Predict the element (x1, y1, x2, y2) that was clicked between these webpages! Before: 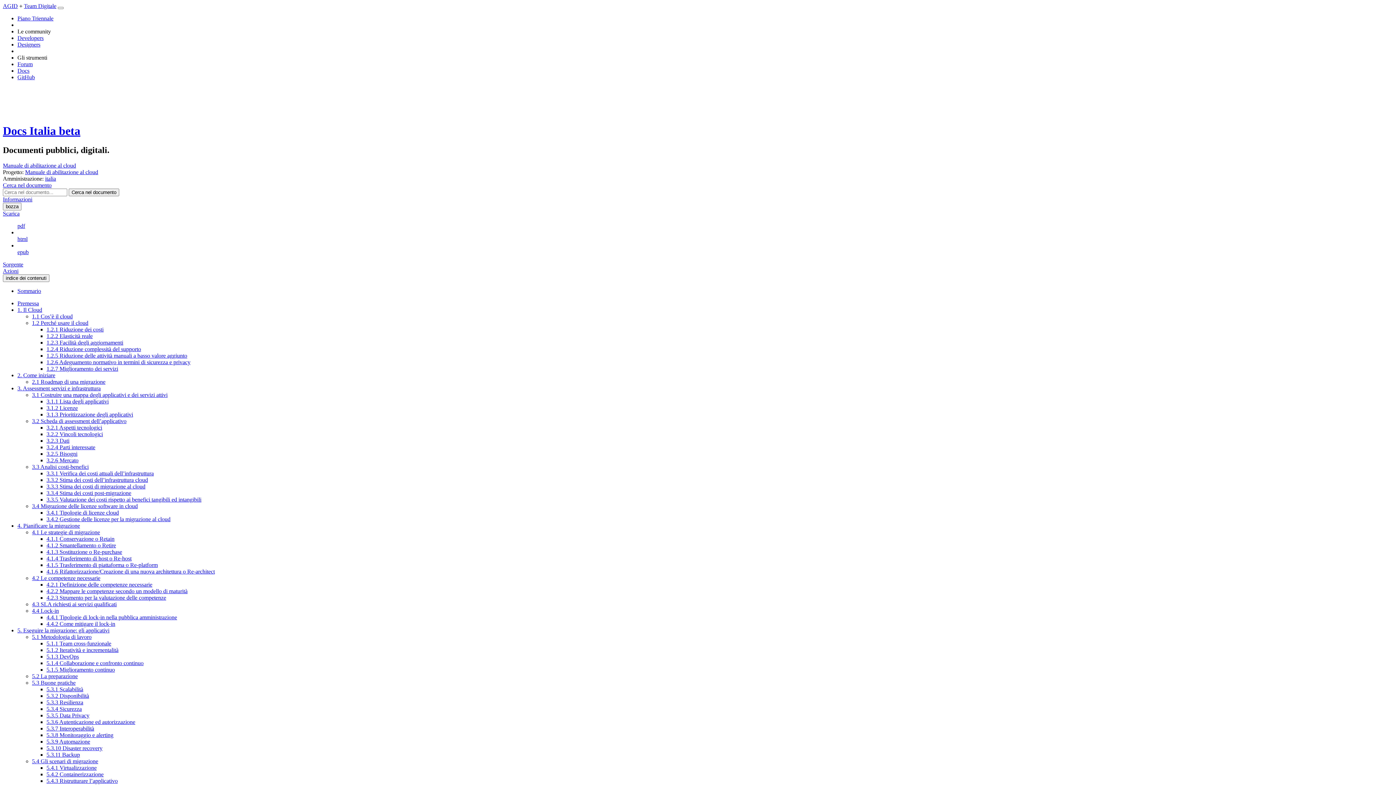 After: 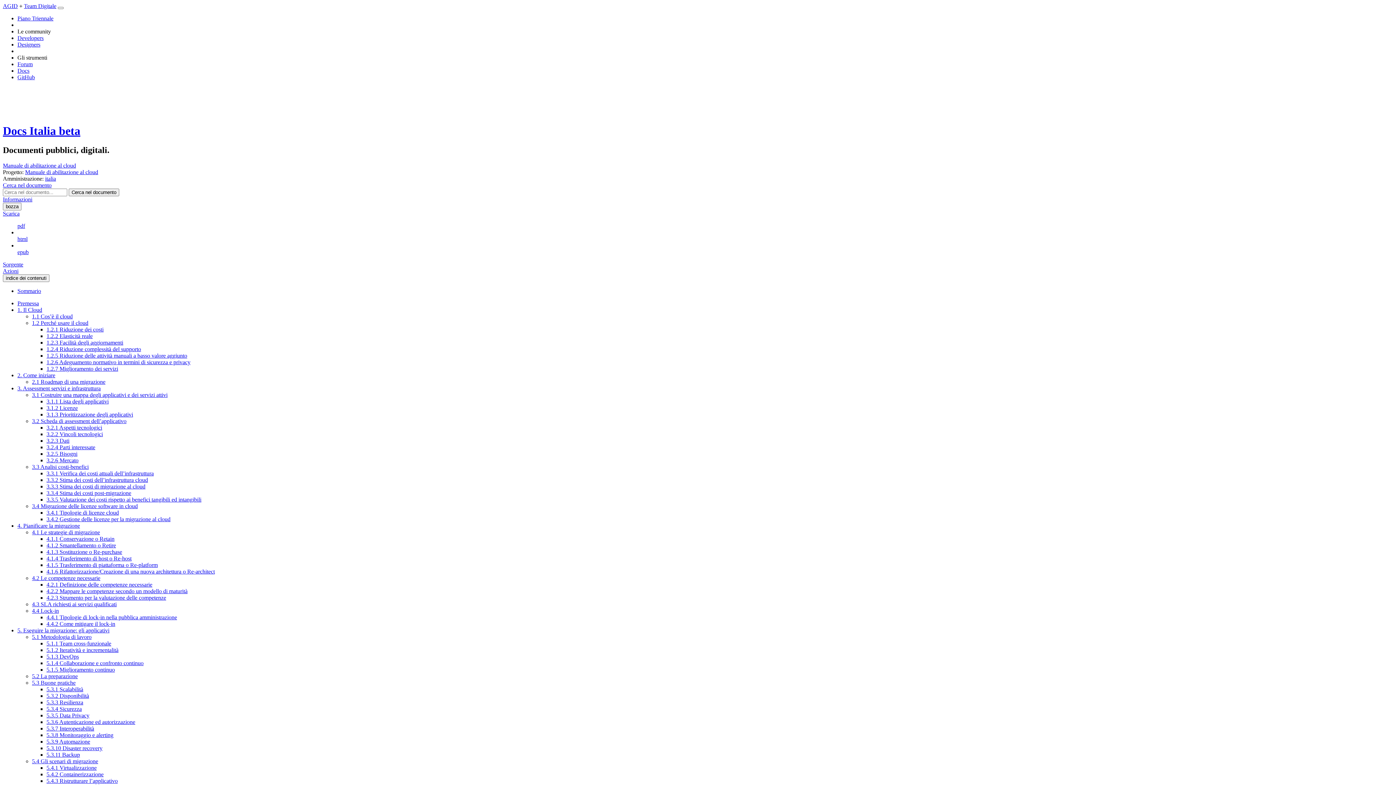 Action: bbox: (17, 522, 80, 529) label: 4. Pianificare la migrazione